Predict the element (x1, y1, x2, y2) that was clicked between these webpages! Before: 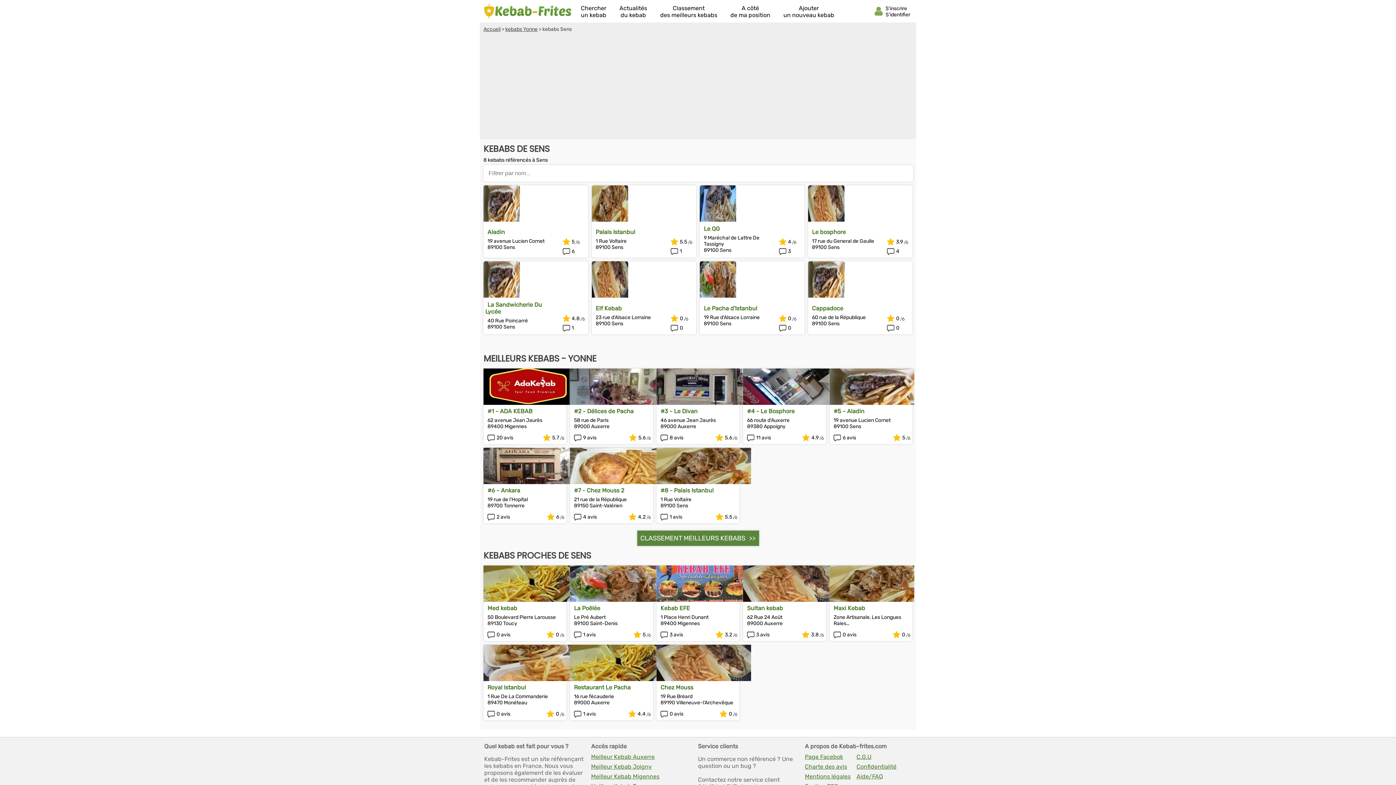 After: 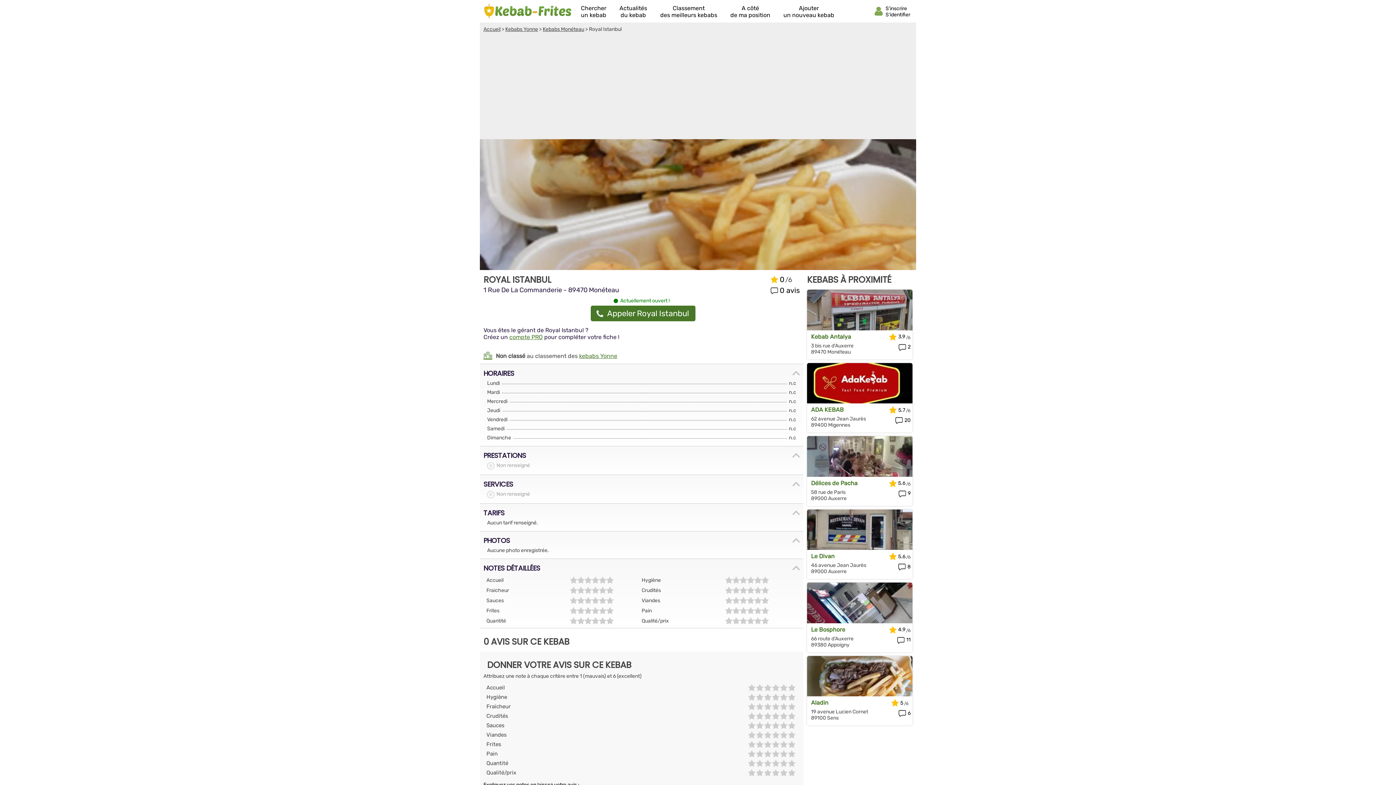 Action: bbox: (487, 684, 562, 691) label: Royal Istanbul